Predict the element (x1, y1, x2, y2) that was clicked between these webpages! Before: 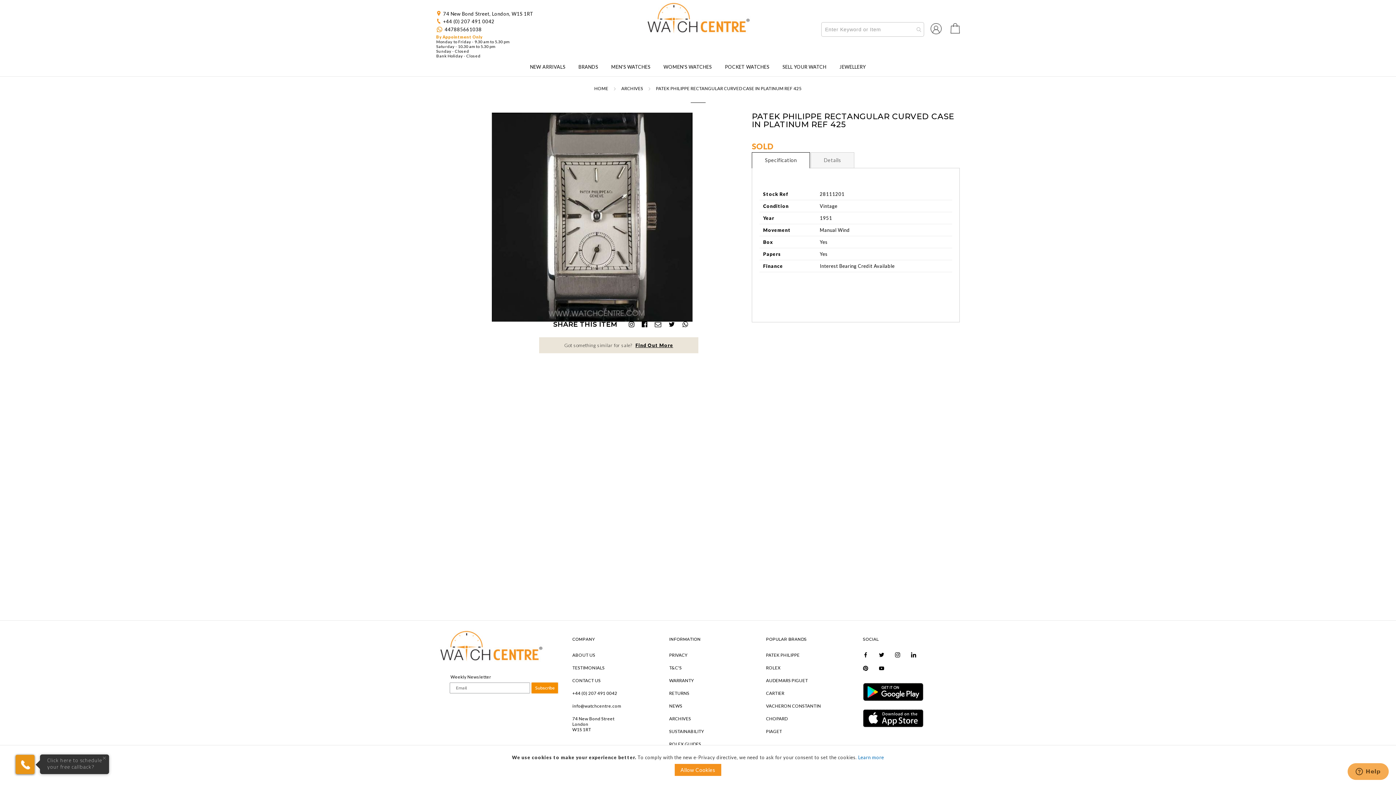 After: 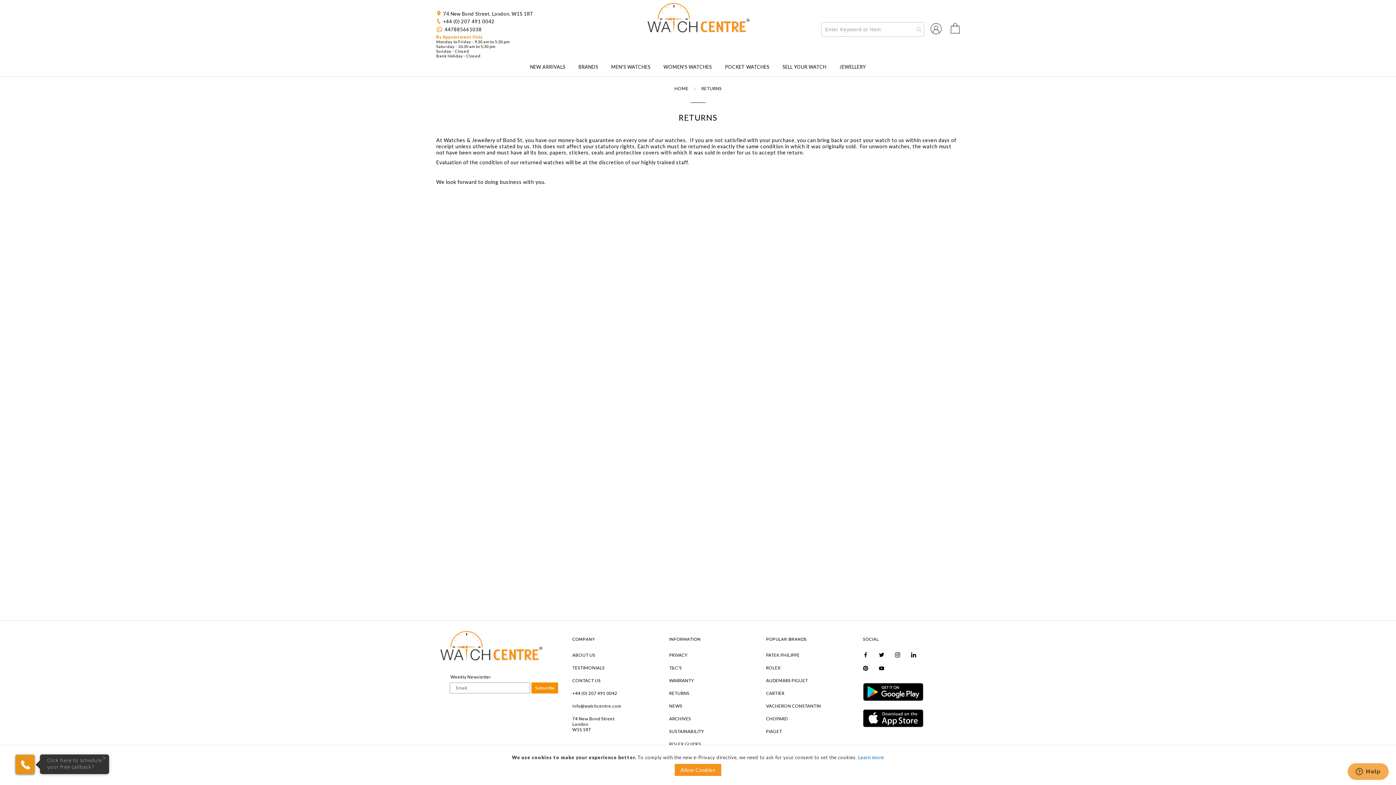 Action: bbox: (669, 690, 689, 696) label: RETURNS